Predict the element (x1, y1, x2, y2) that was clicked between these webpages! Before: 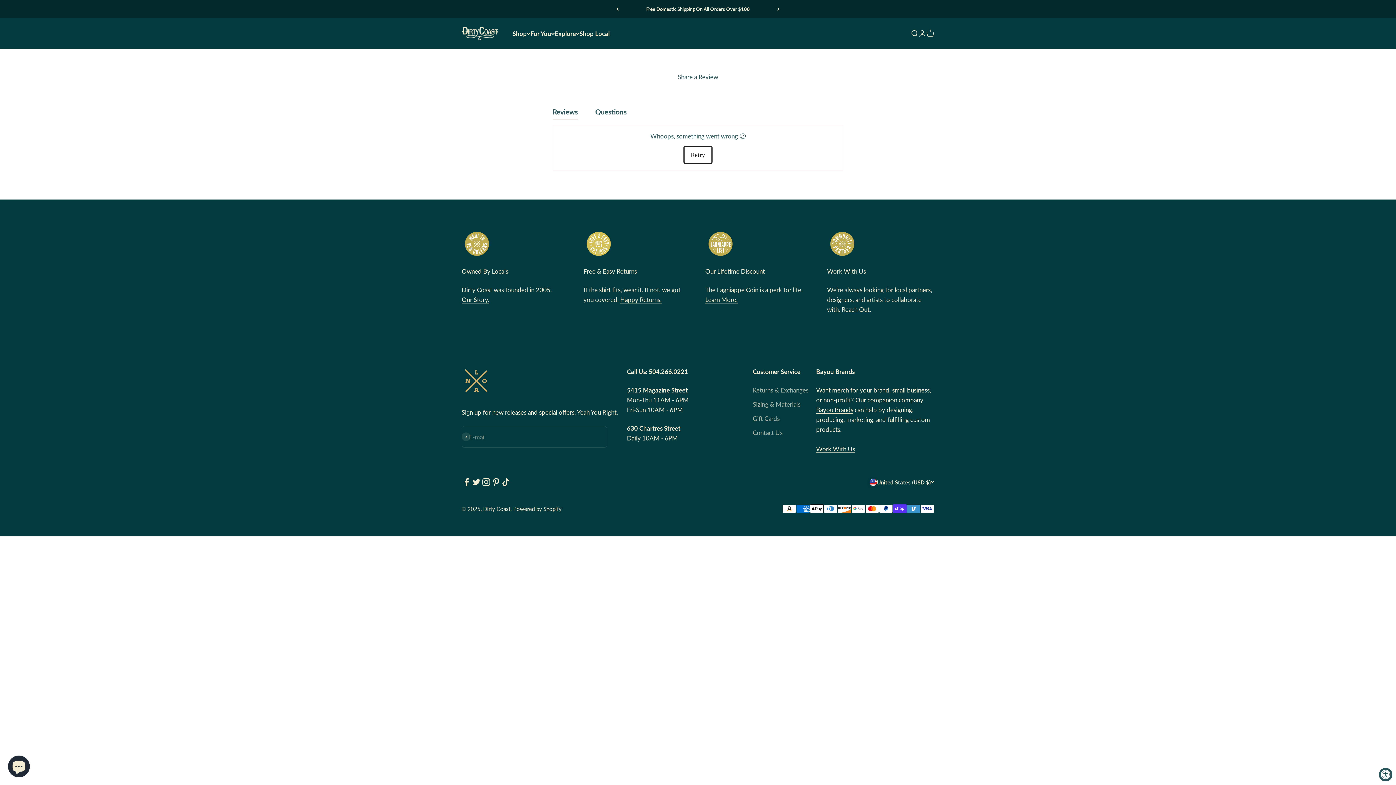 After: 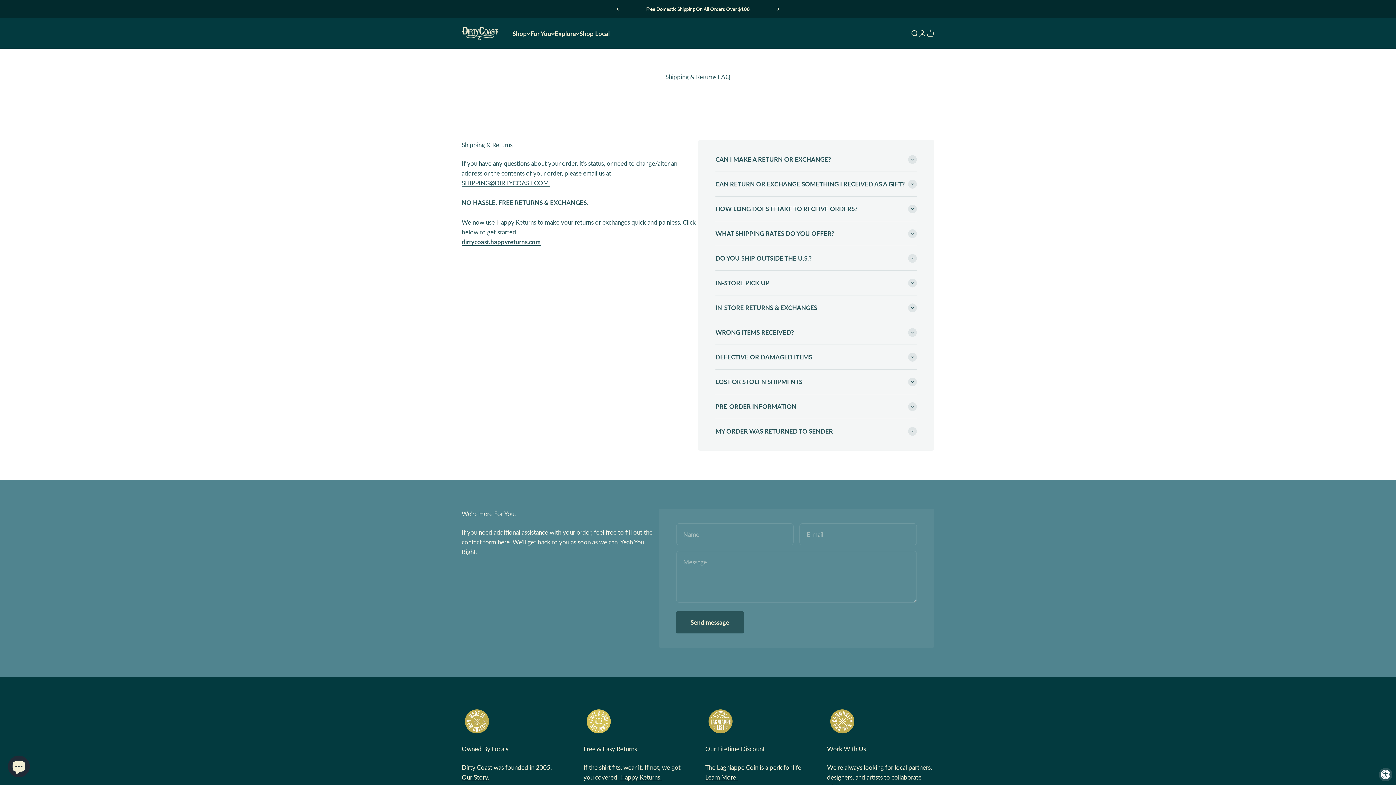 Action: bbox: (753, 385, 808, 395) label: Returns & Exchanges